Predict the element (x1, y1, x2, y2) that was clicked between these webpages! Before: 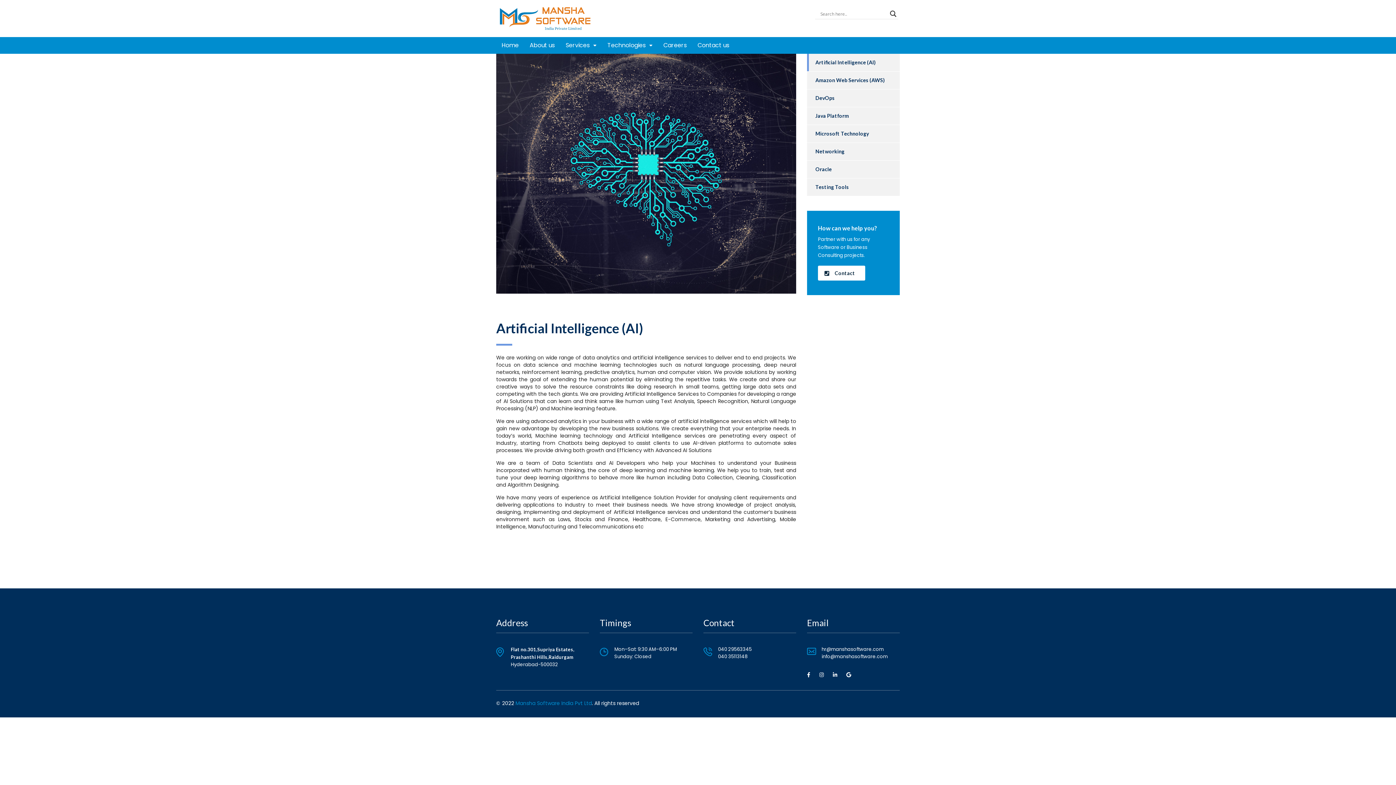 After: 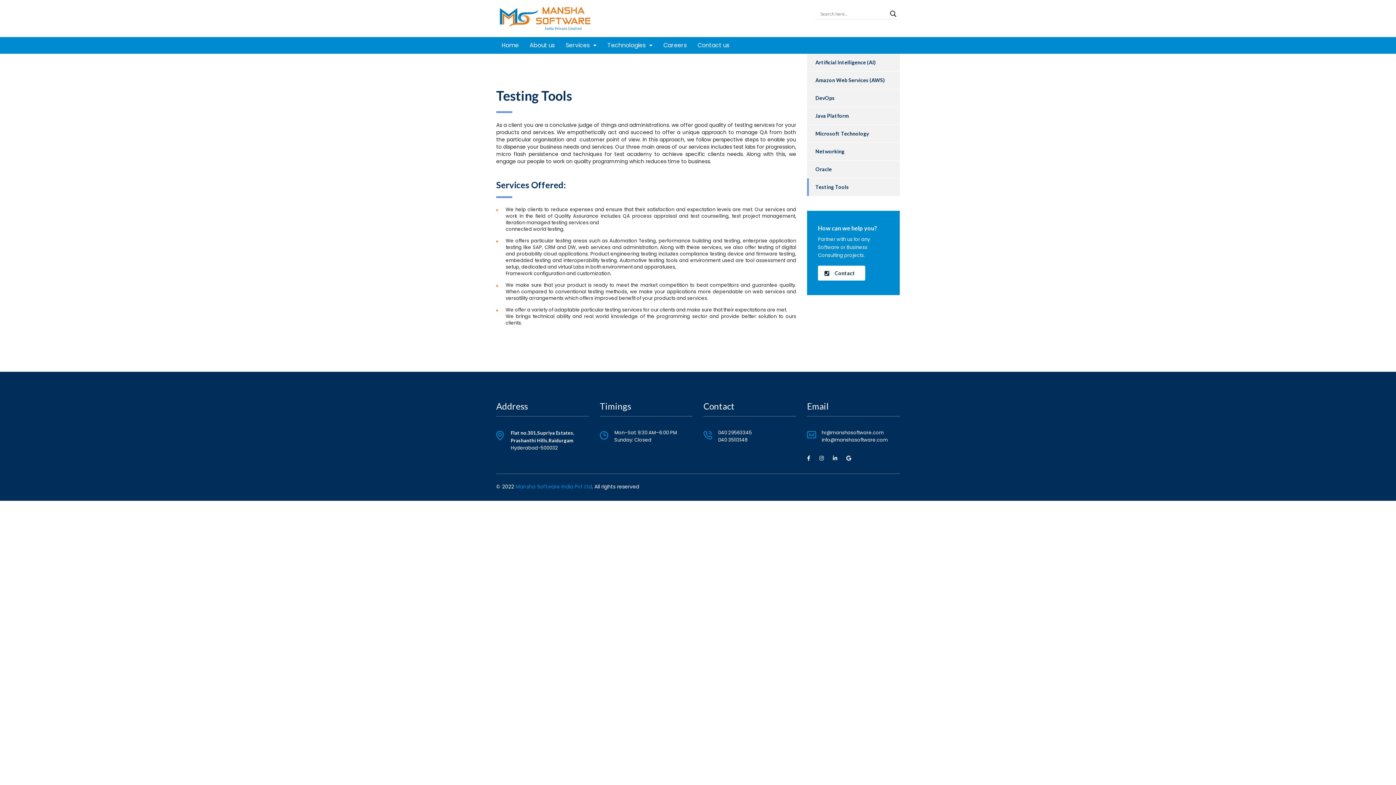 Action: label: Testing Tools bbox: (807, 178, 849, 196)